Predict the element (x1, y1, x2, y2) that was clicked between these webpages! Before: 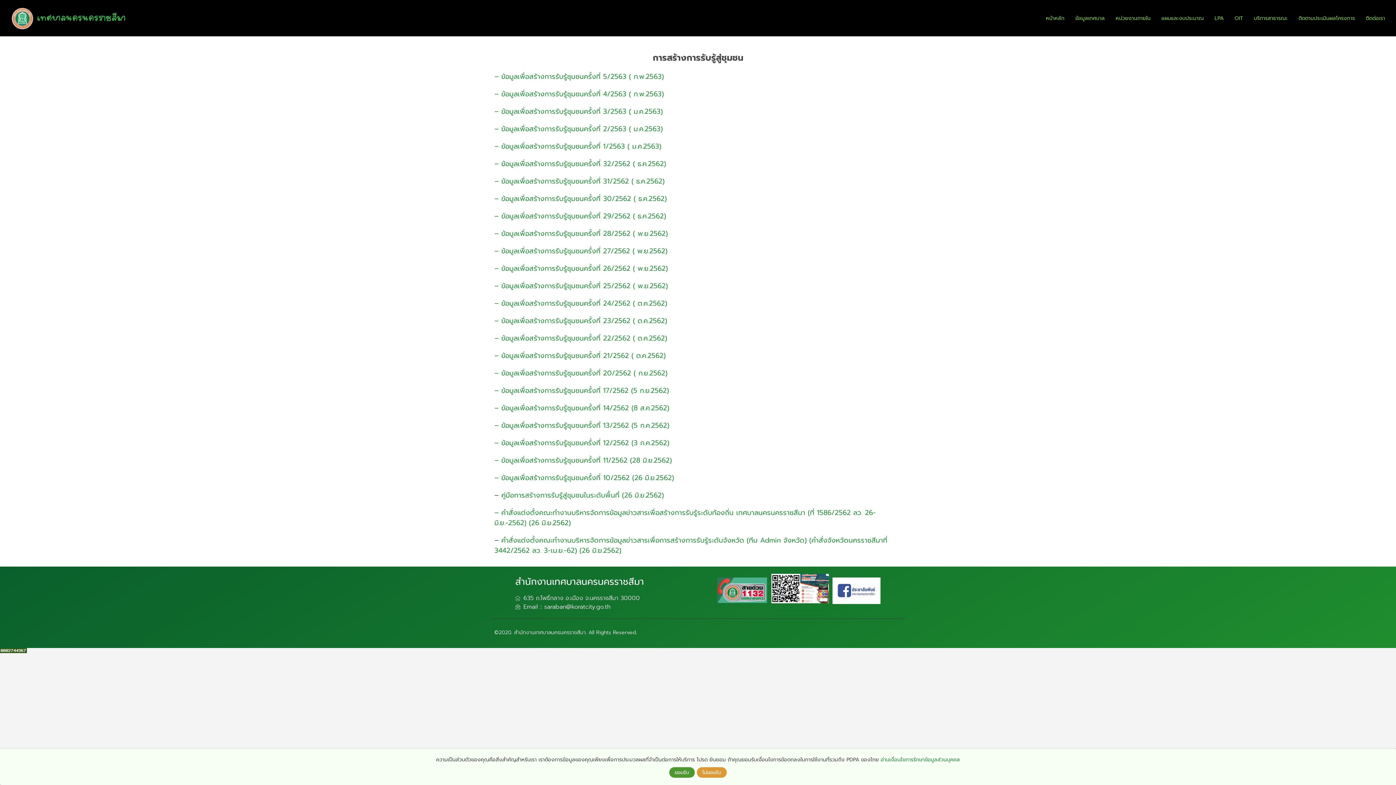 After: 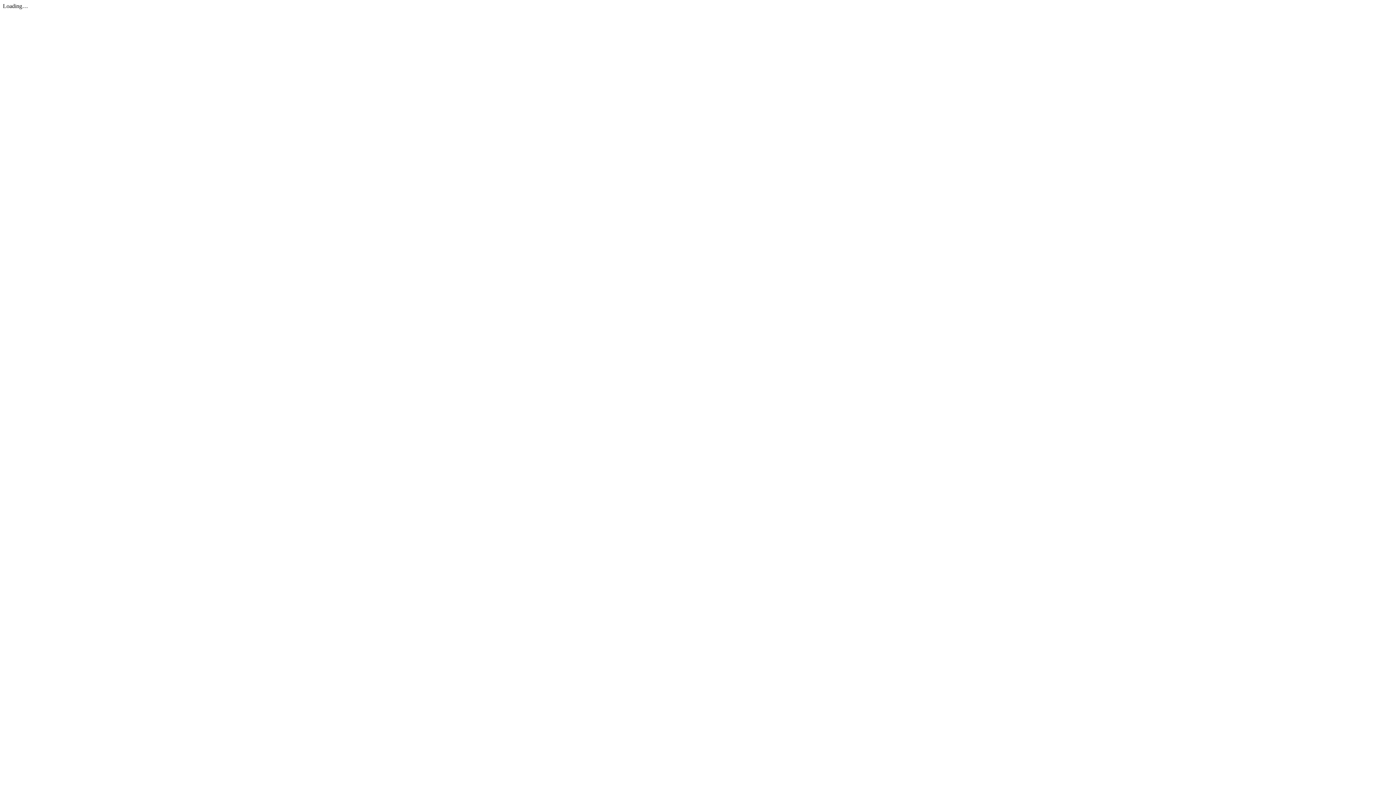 Action: bbox: (494, 141, 661, 151) label: – ข้อมูลเพื่อสร้างการรับรู้ชุมชนครั้งที่ 1/2563 ( ม.ค.2563)